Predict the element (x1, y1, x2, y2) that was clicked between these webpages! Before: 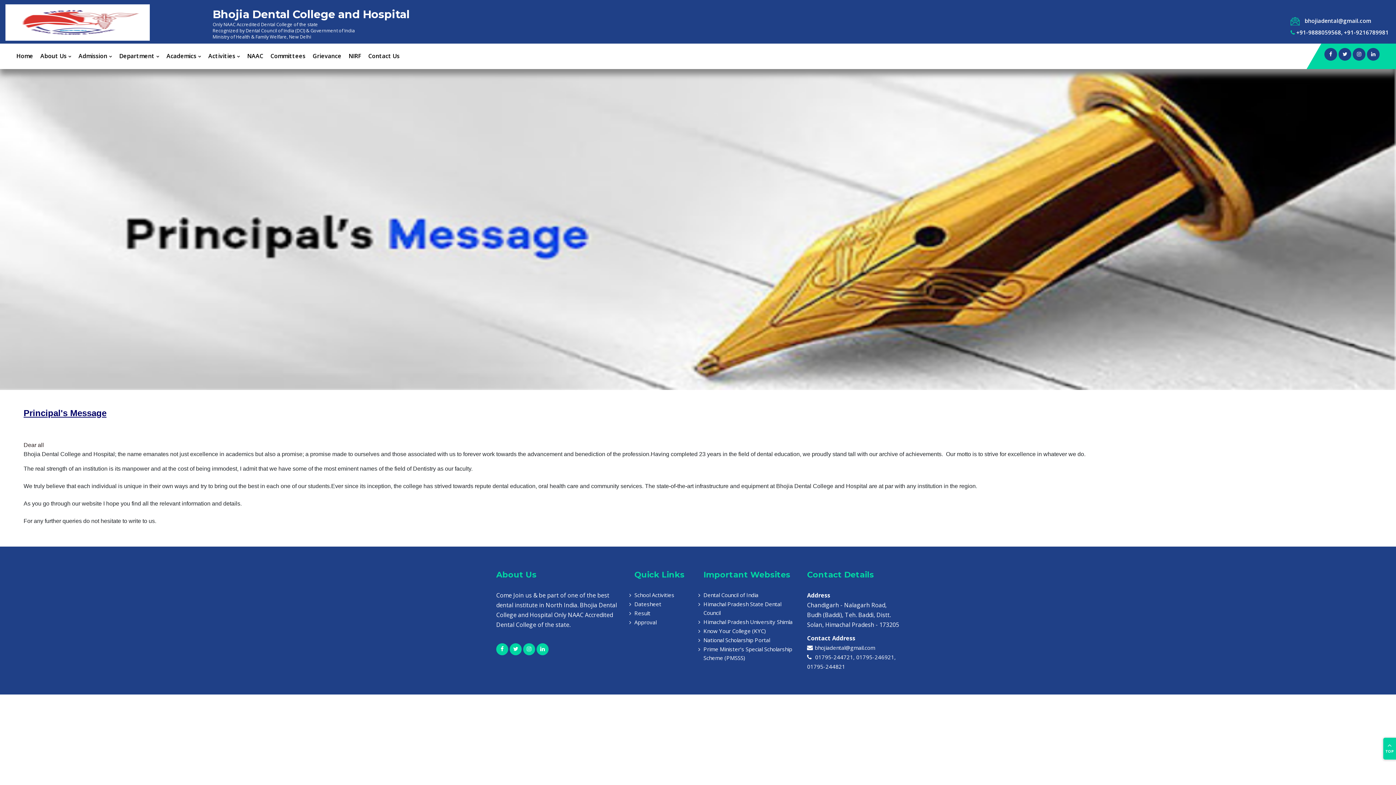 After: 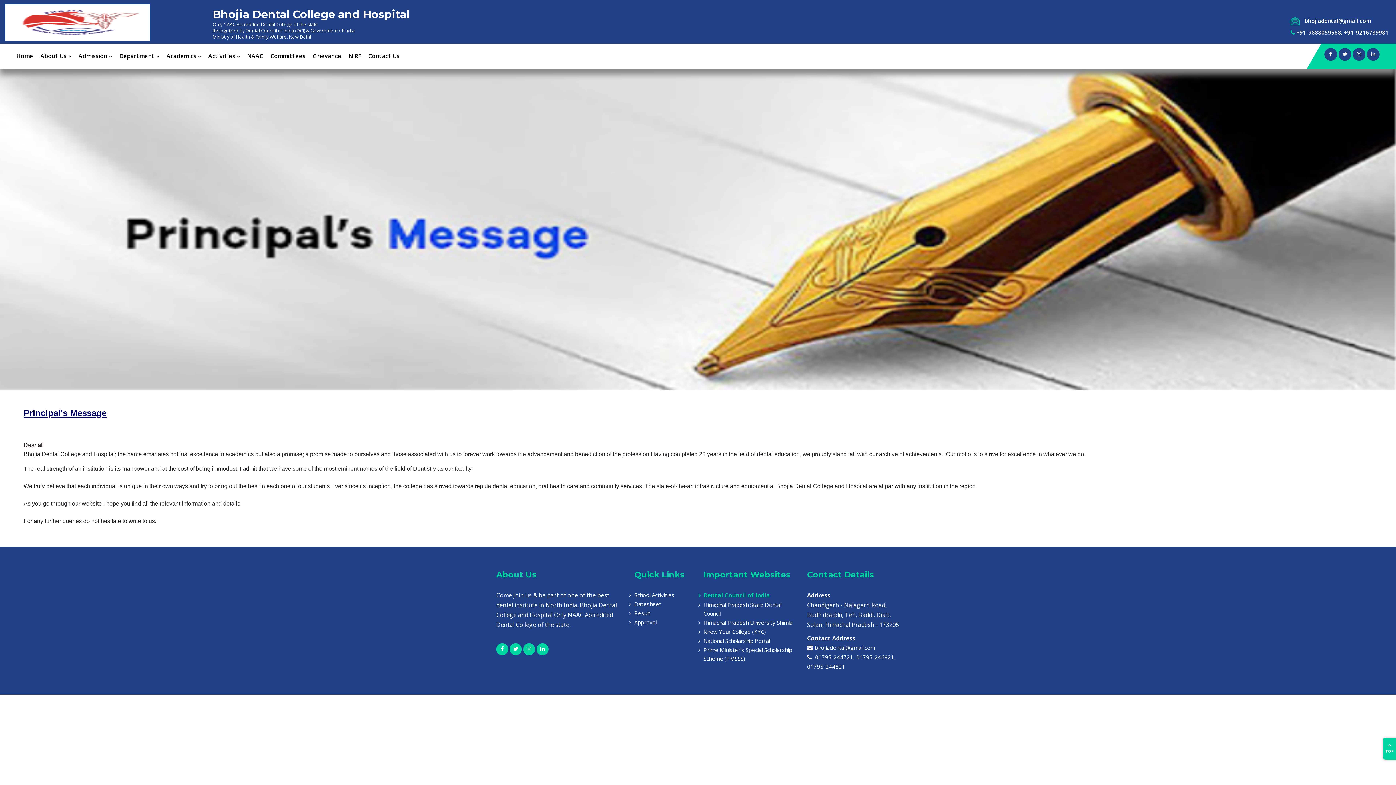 Action: label: Dental Council of India bbox: (703, 591, 758, 598)